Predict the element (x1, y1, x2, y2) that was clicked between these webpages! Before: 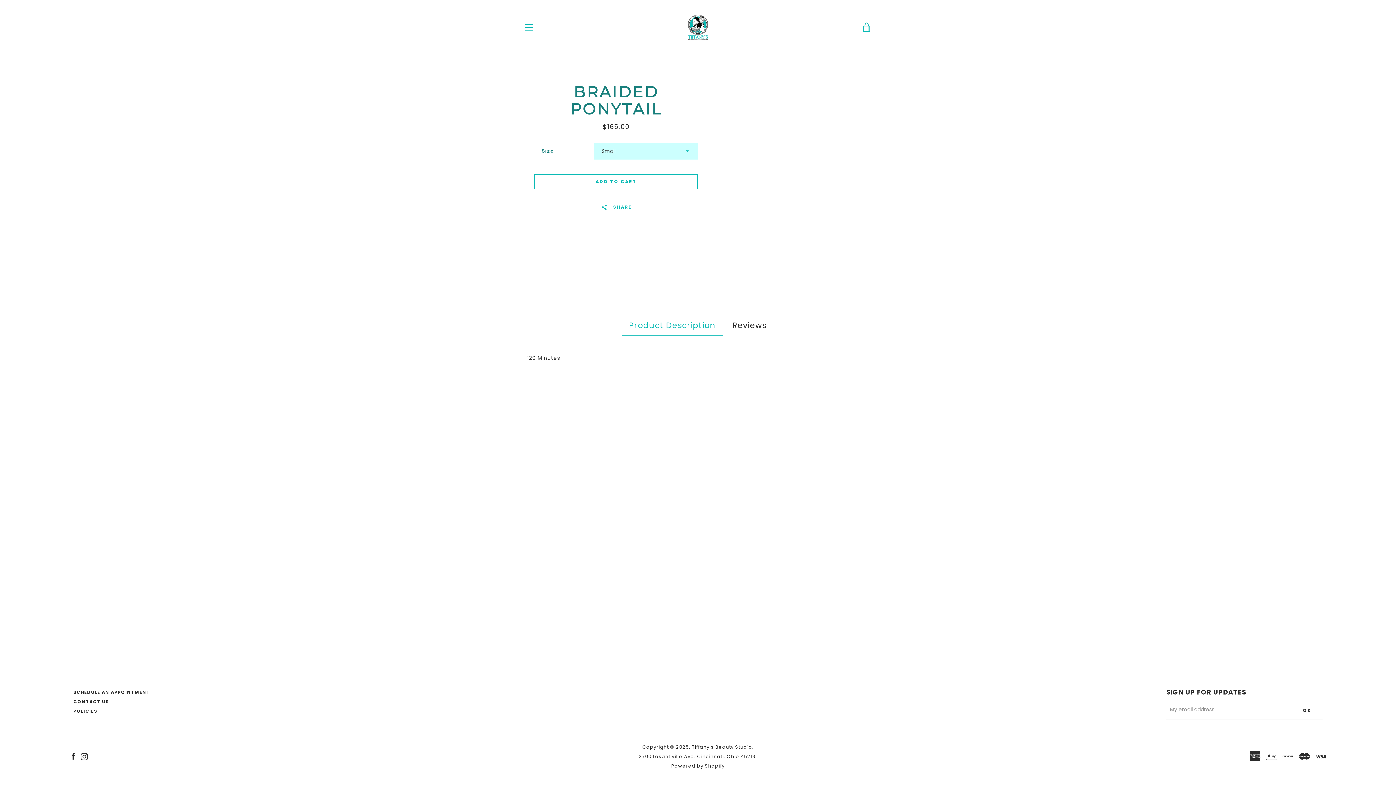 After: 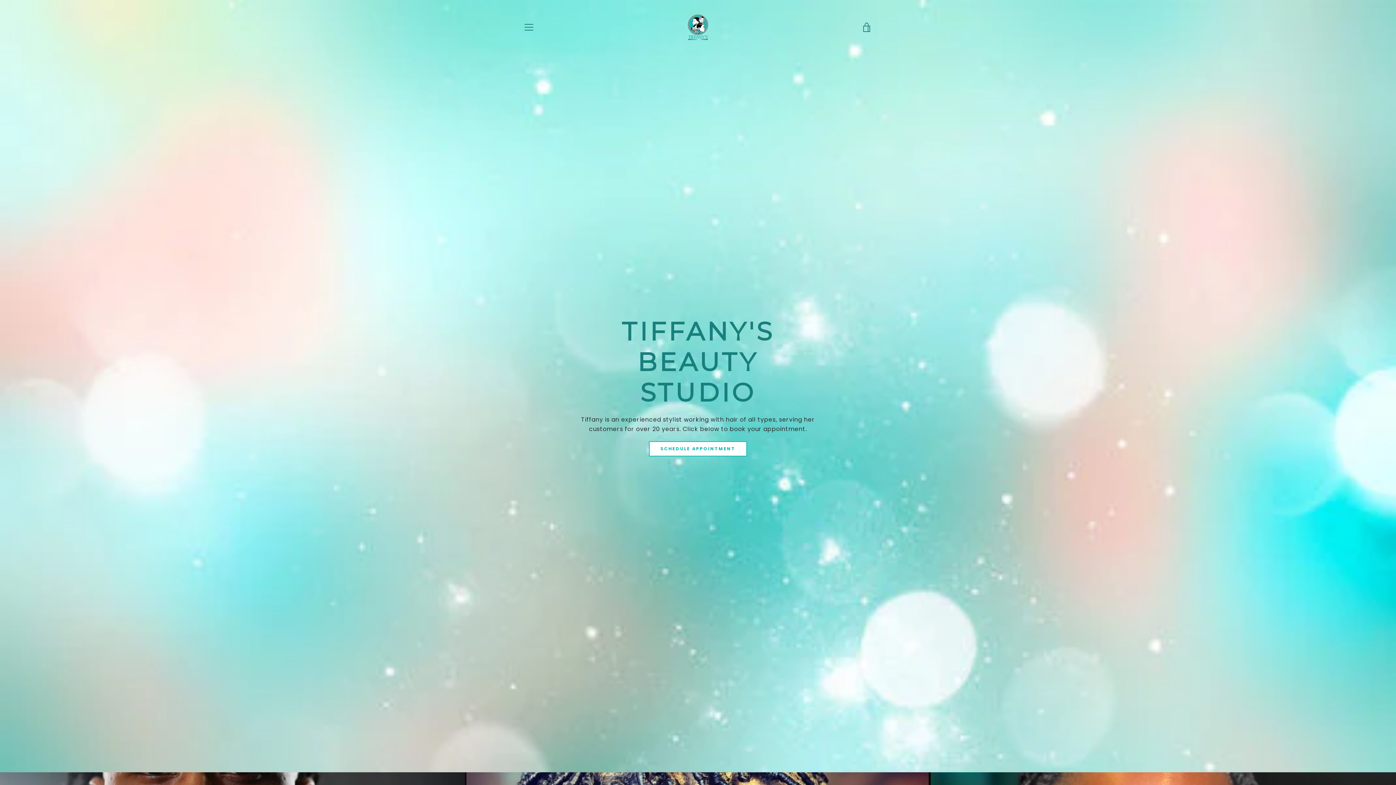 Action: bbox: (538, 14, 858, 40)